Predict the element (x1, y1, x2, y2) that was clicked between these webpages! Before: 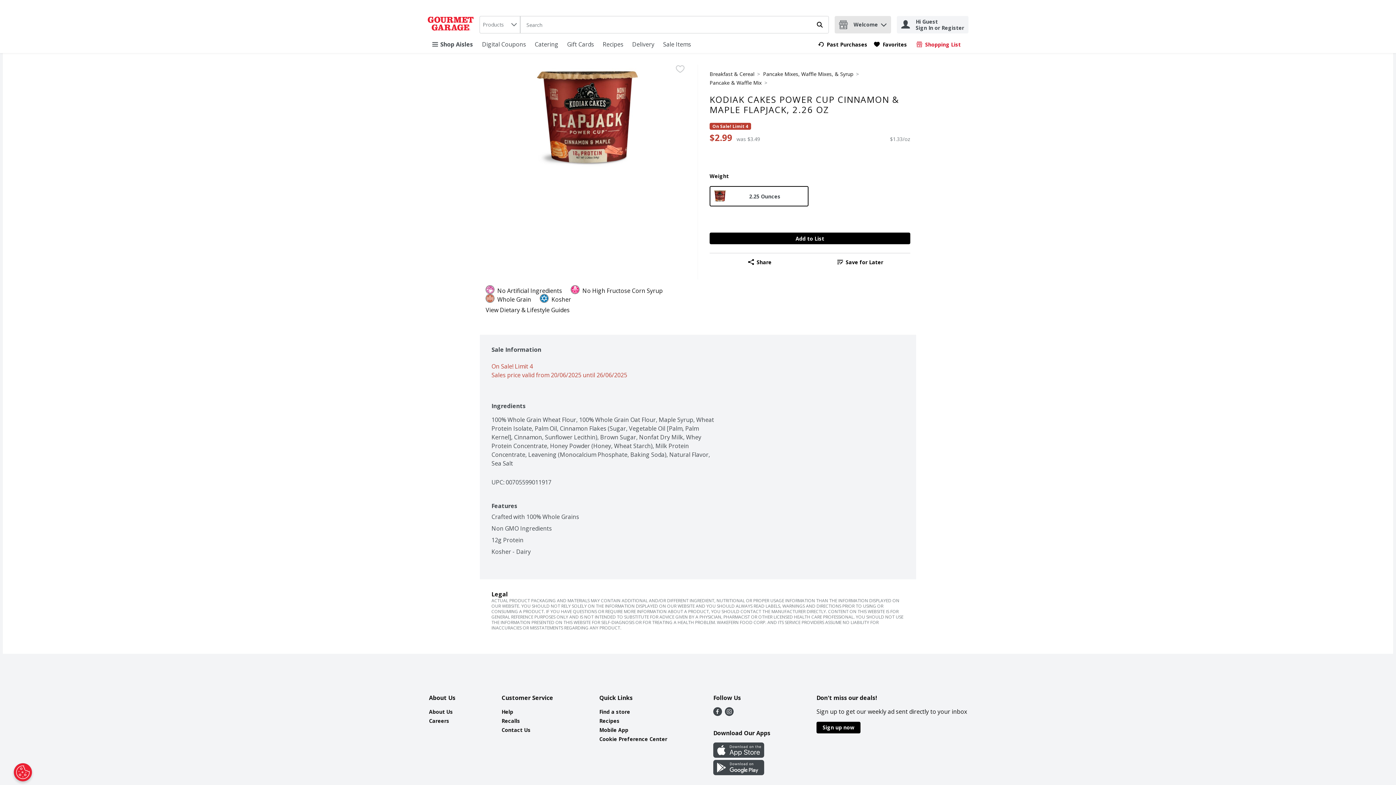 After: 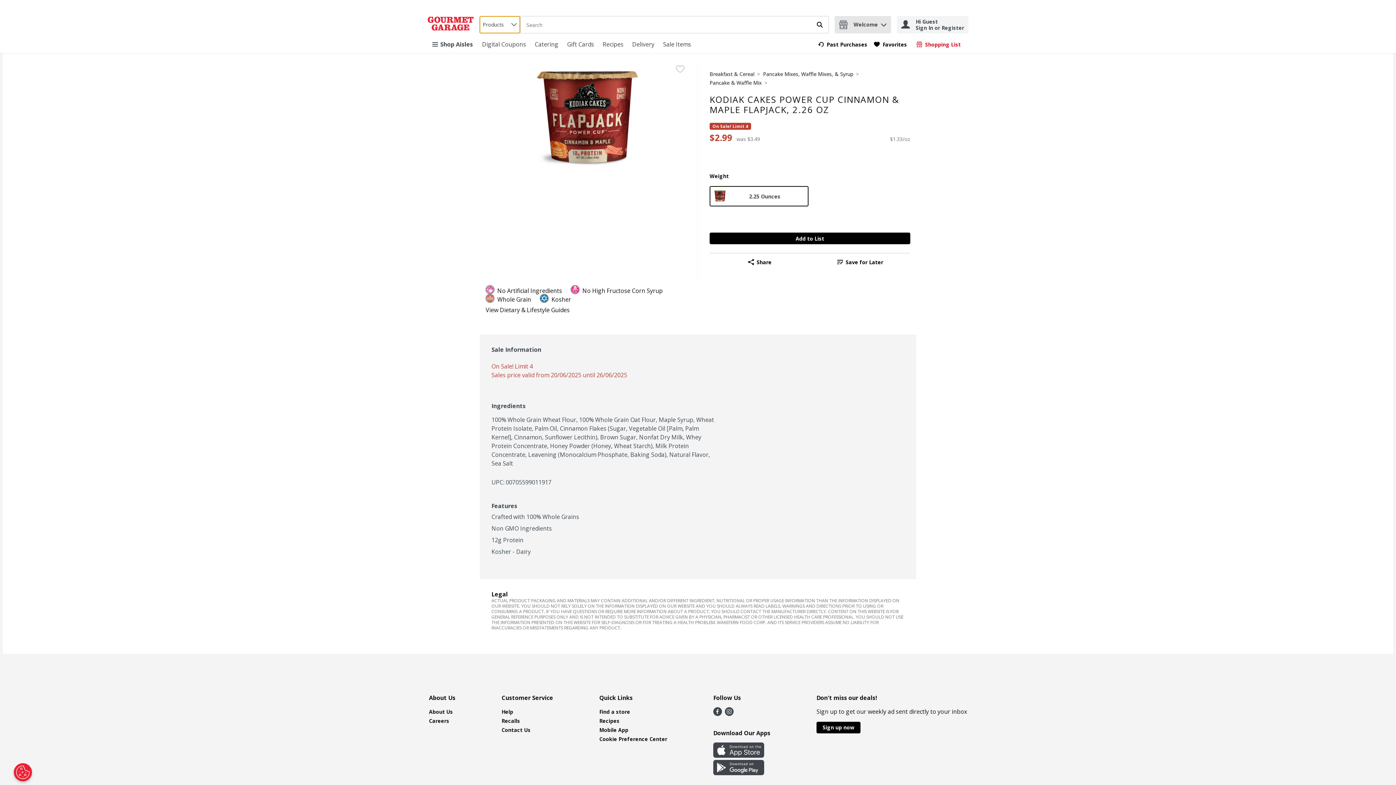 Action: bbox: (479, 16, 520, 33) label: Products